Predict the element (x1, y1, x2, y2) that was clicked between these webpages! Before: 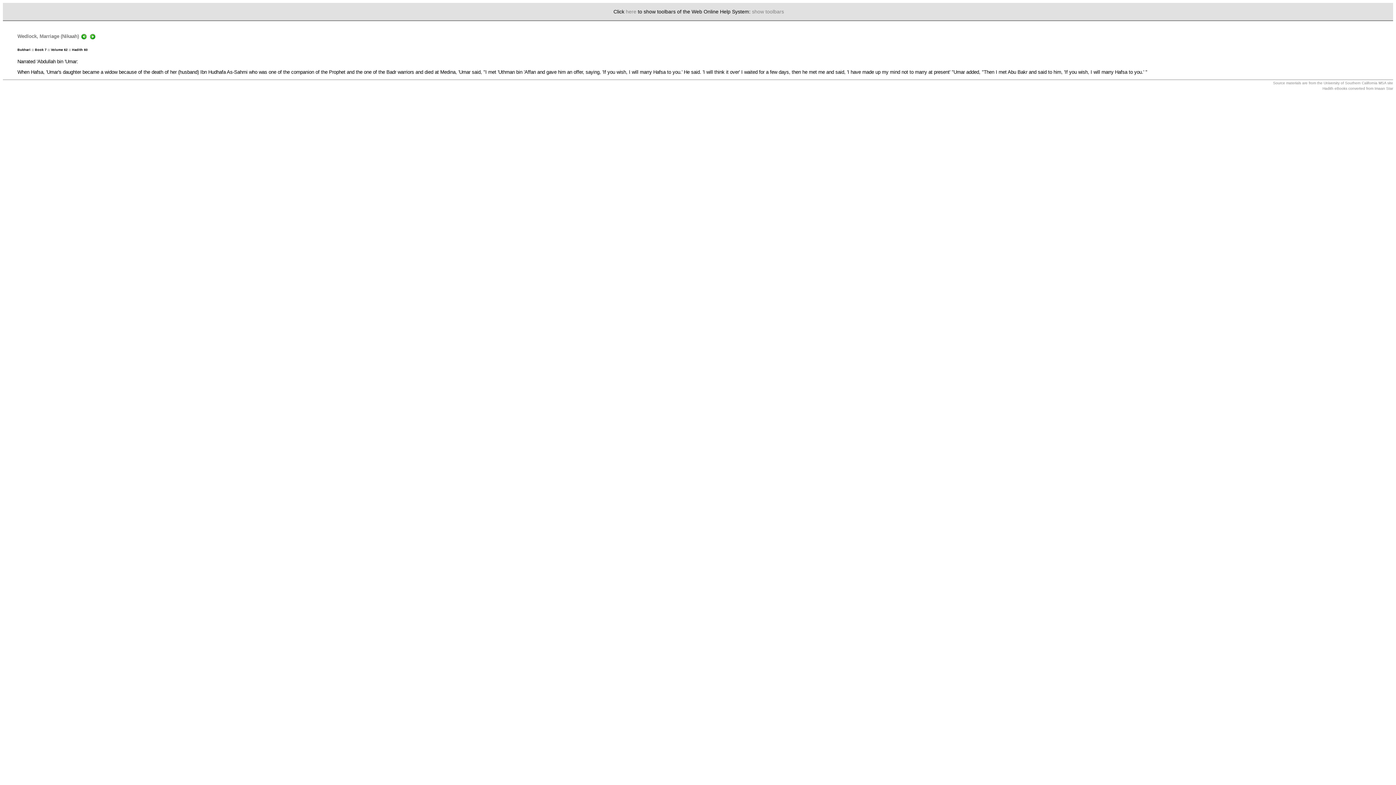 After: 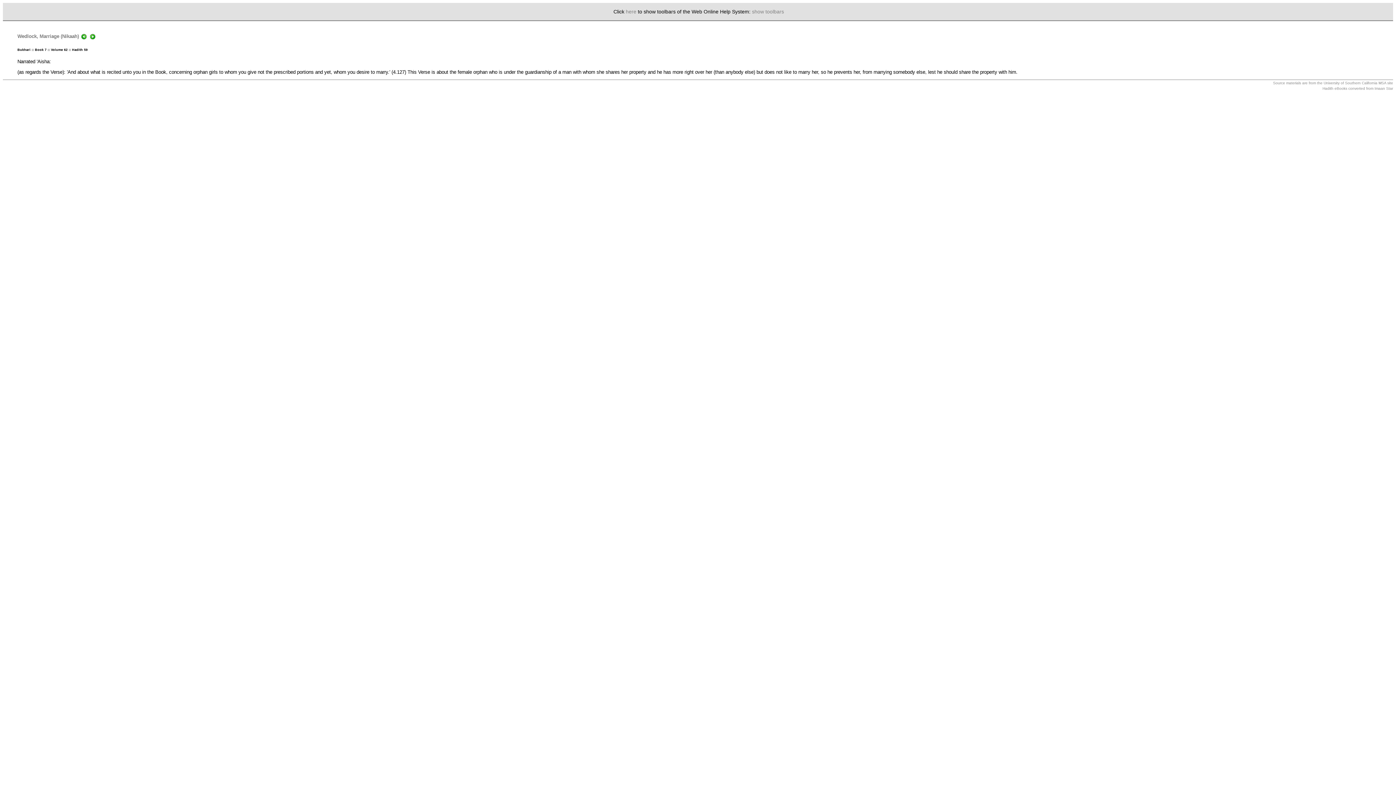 Action: bbox: (80, 33, 87, 38)